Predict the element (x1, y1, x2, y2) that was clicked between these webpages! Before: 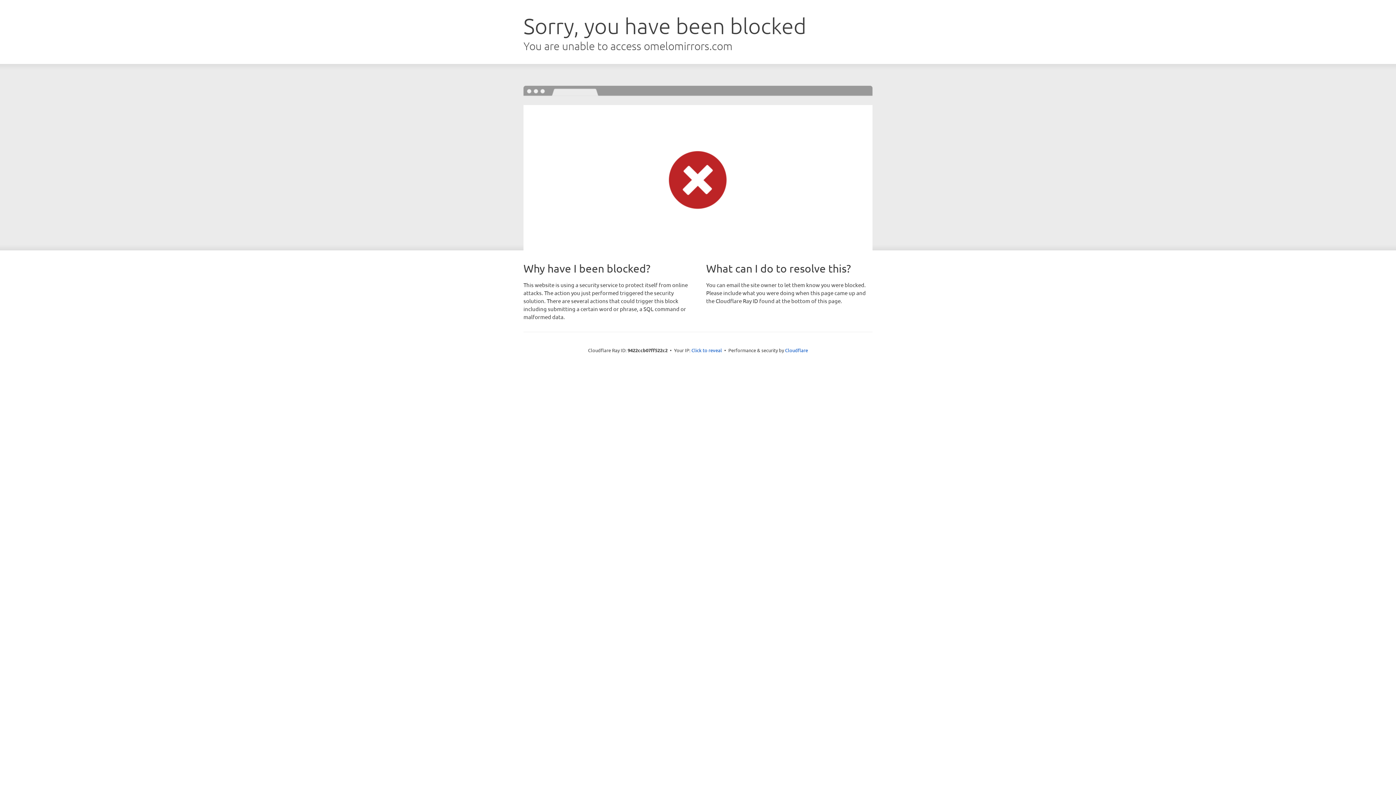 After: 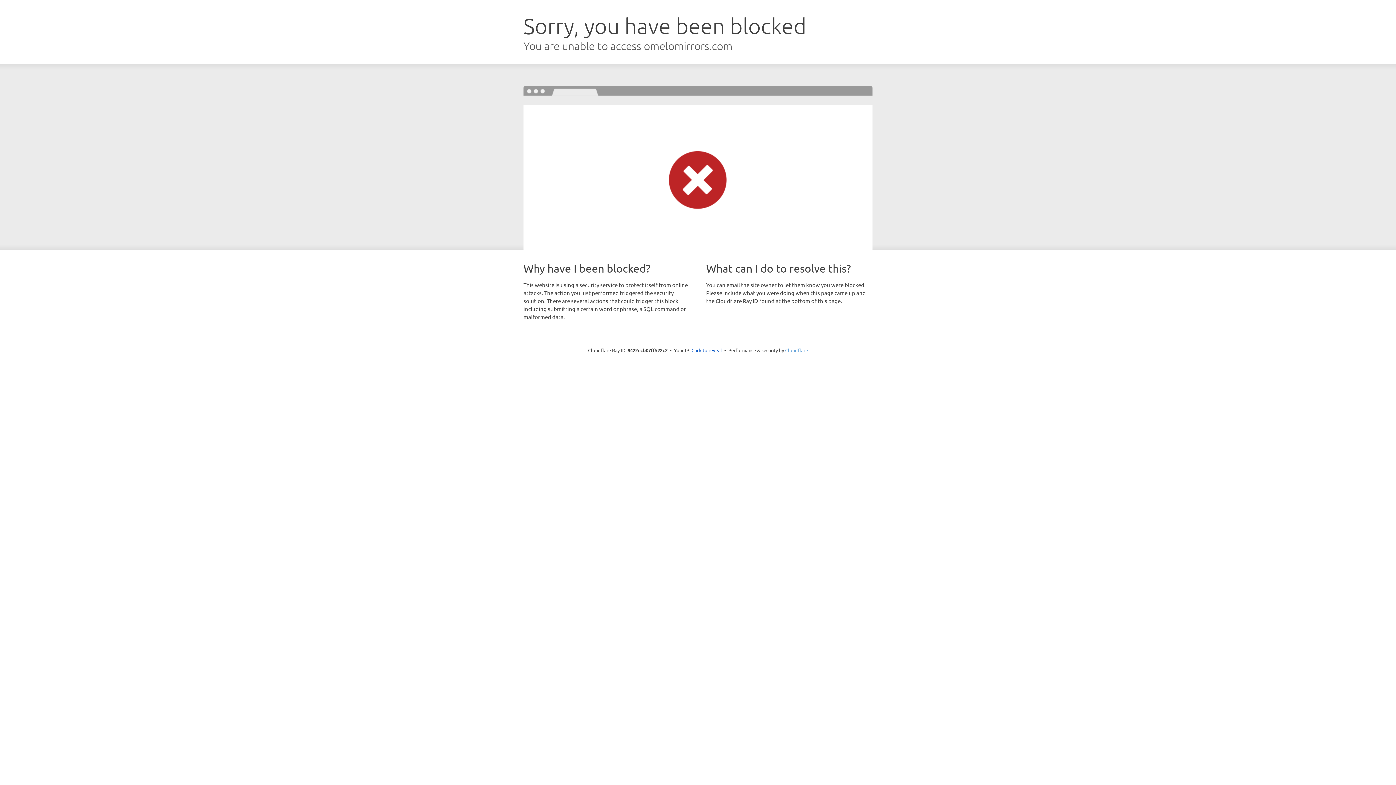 Action: label: Cloudflare bbox: (785, 347, 808, 353)